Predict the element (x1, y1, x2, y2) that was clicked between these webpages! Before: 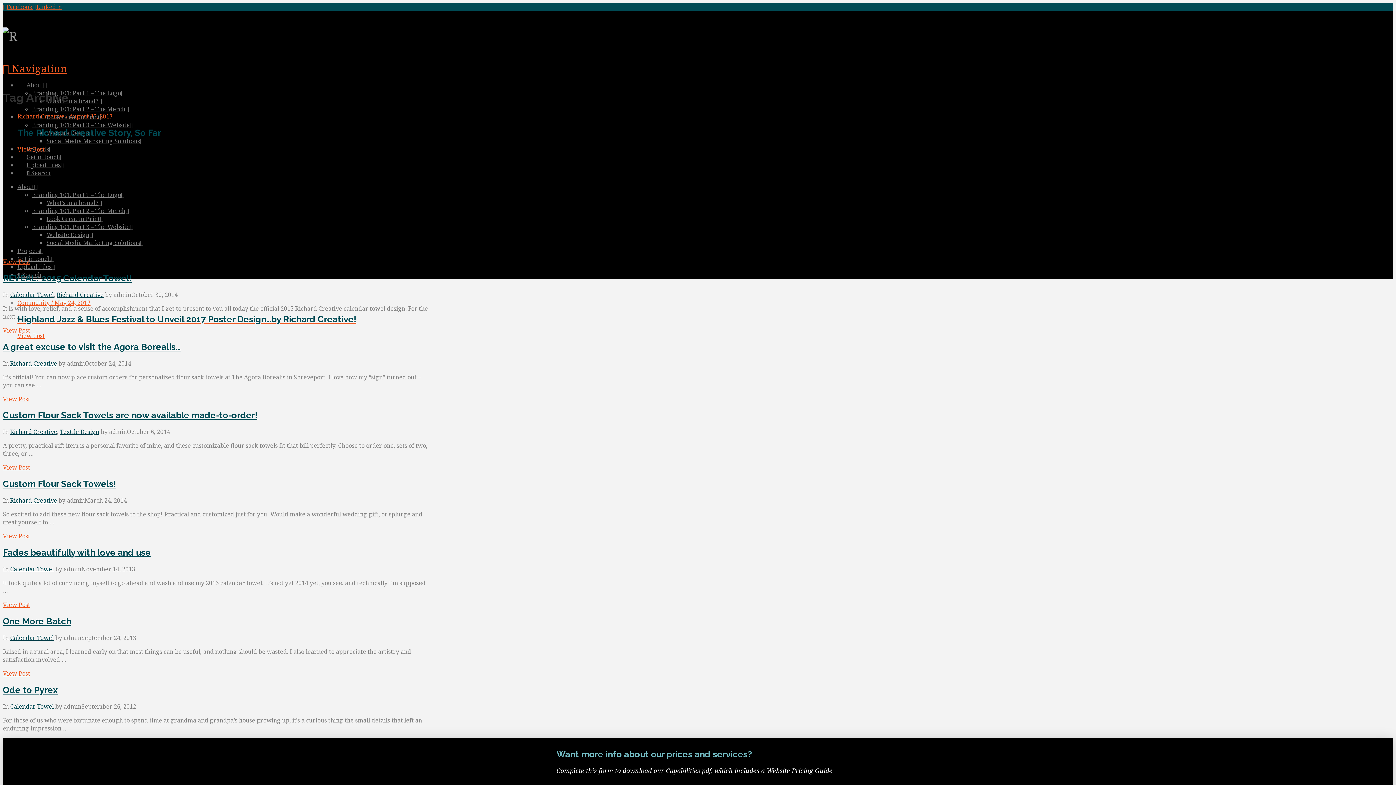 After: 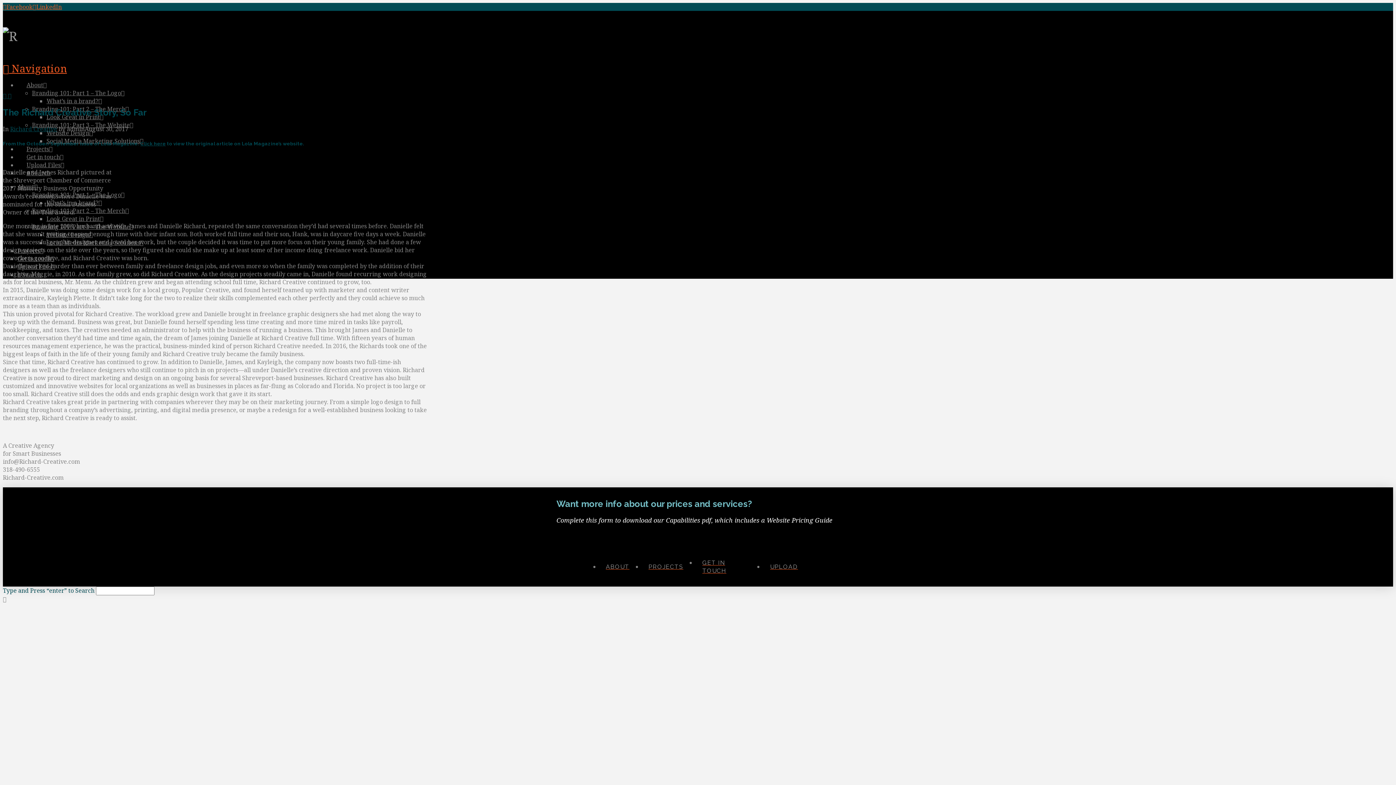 Action: bbox: (17, 112, 428, 153) label: Richard Creative / August 30, 2017
The Richard Creative Story, So Far
View Post